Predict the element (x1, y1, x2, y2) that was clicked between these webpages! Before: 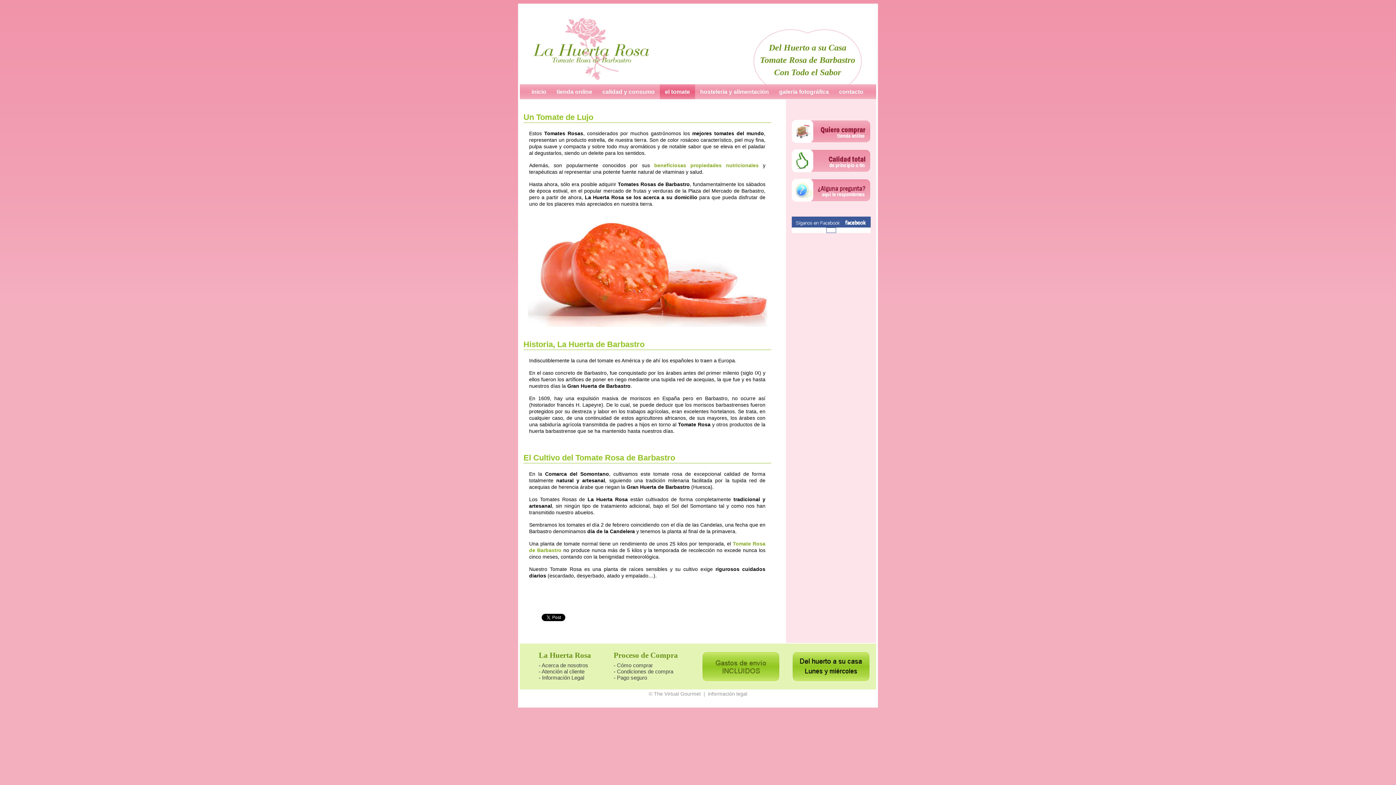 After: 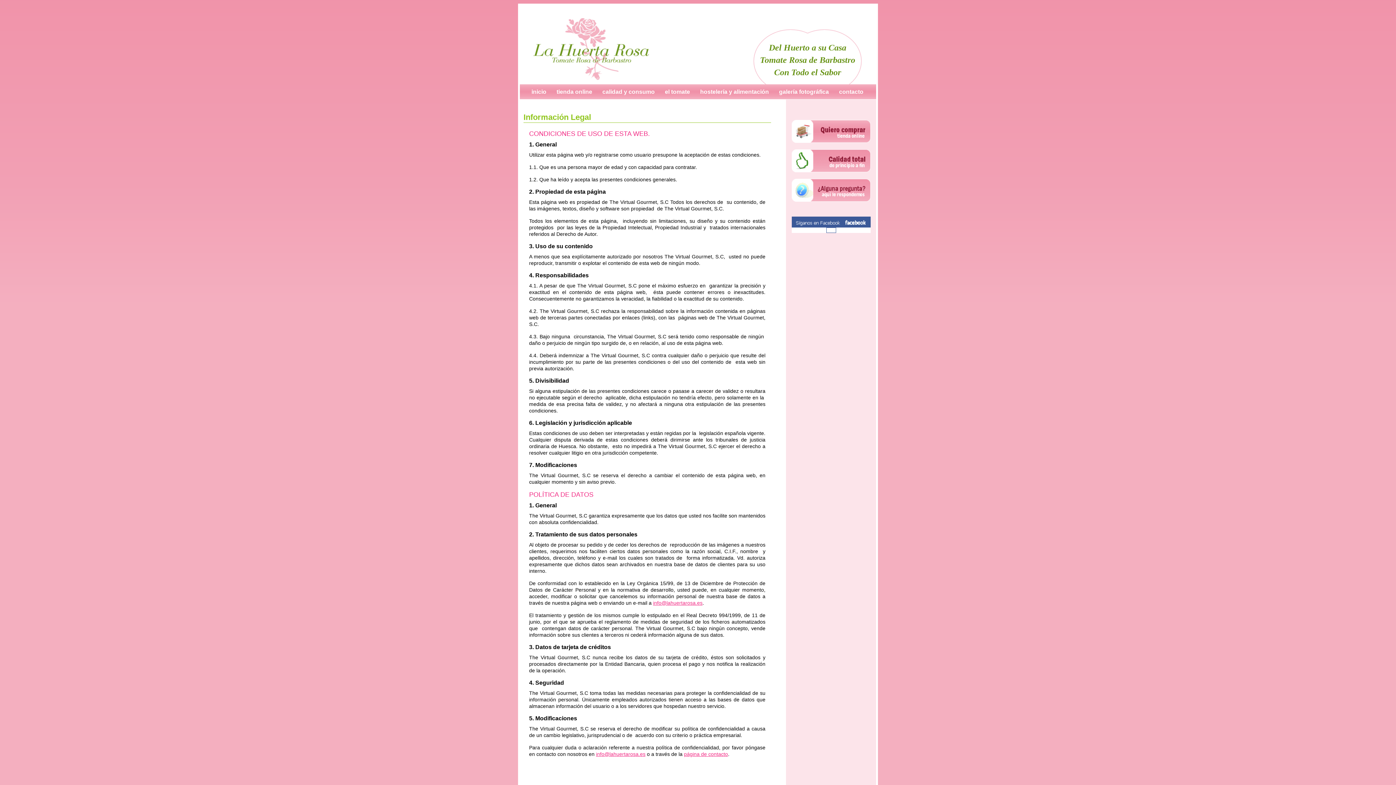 Action: bbox: (542, 674, 584, 681) label: Información Legal